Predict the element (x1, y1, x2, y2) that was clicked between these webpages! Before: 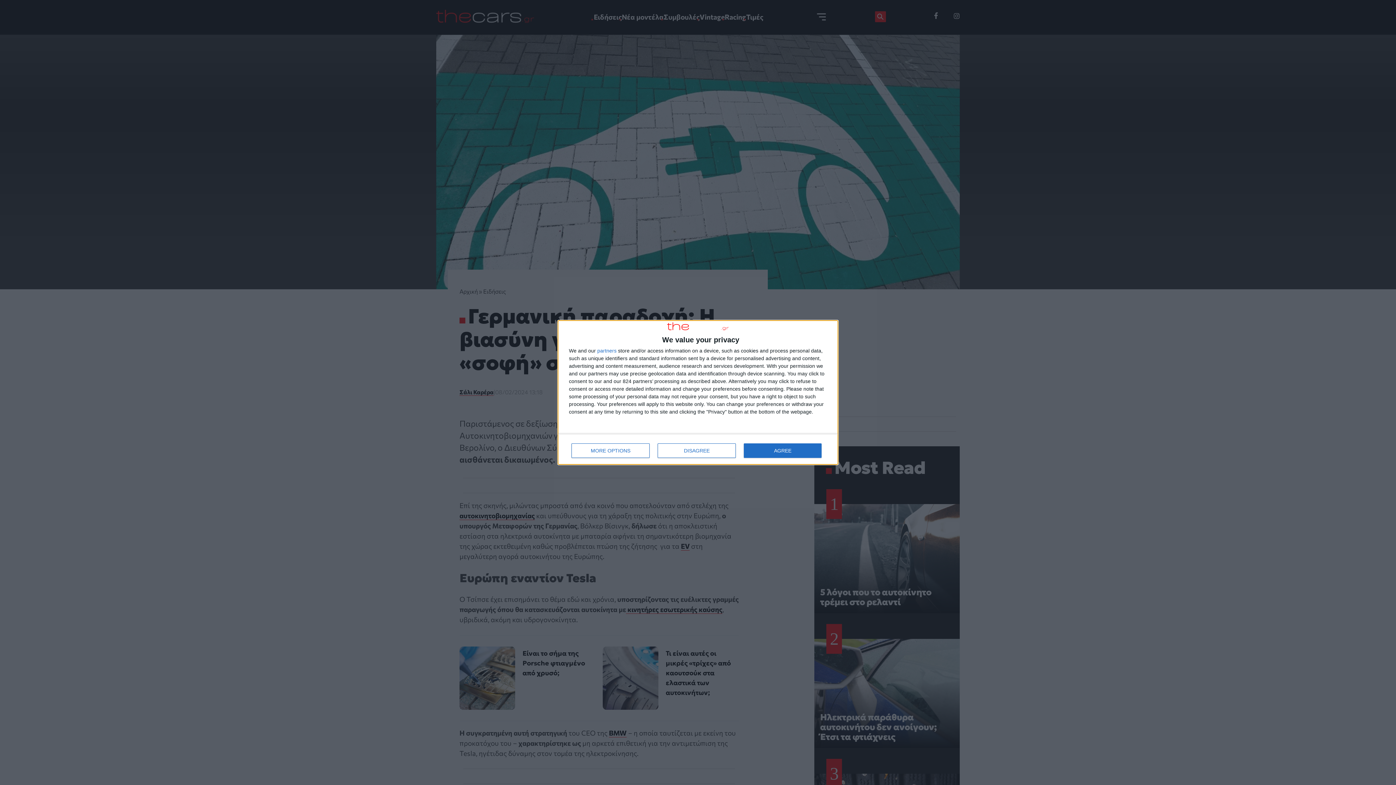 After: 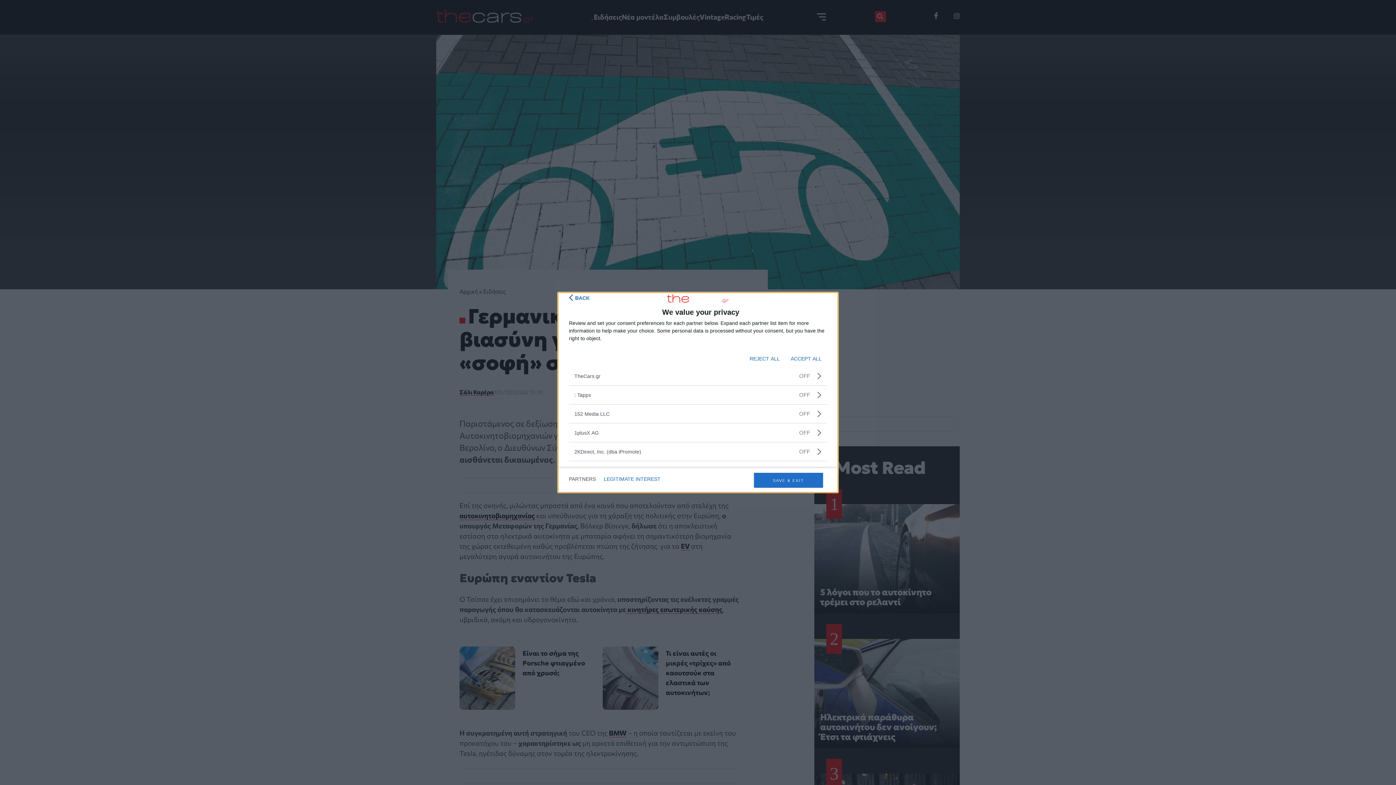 Action: bbox: (597, 348, 616, 353) label: partners